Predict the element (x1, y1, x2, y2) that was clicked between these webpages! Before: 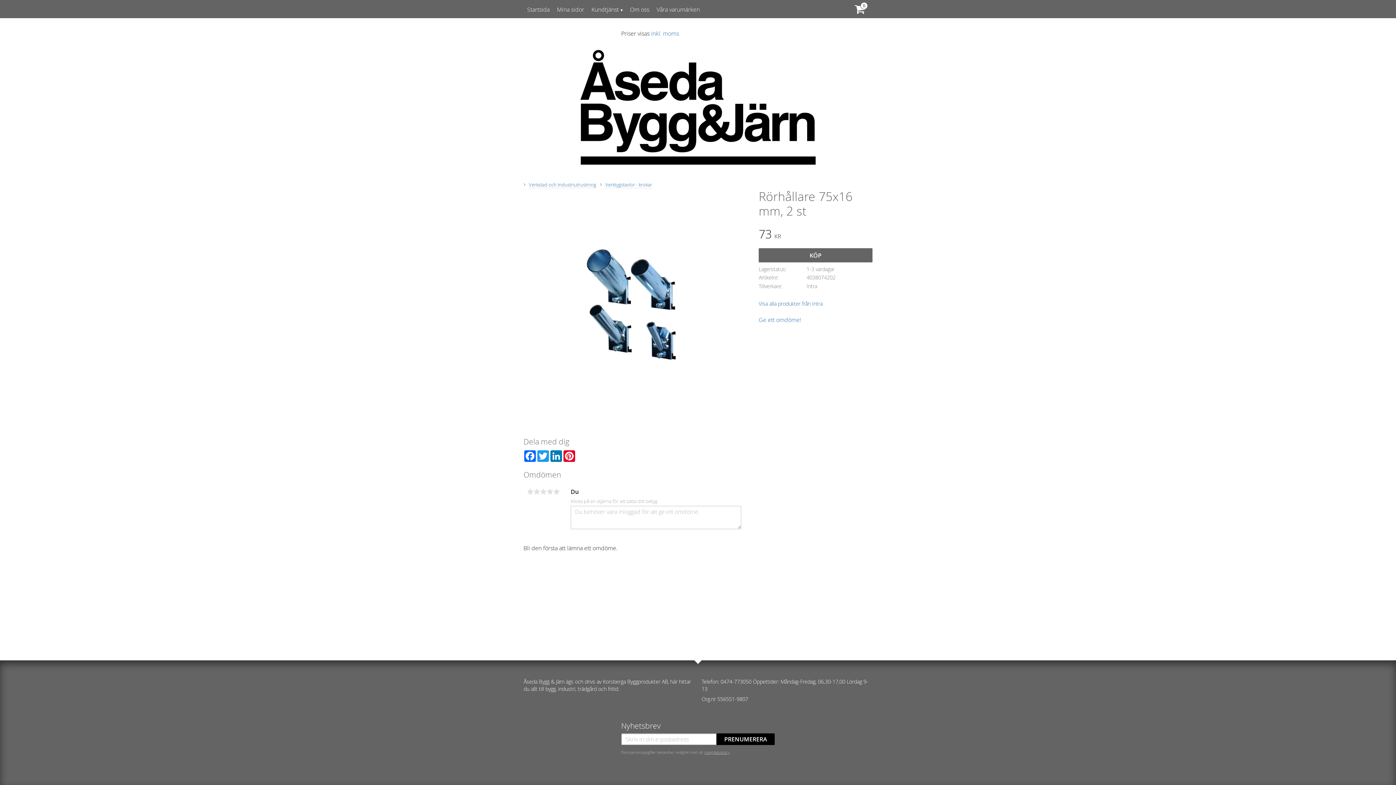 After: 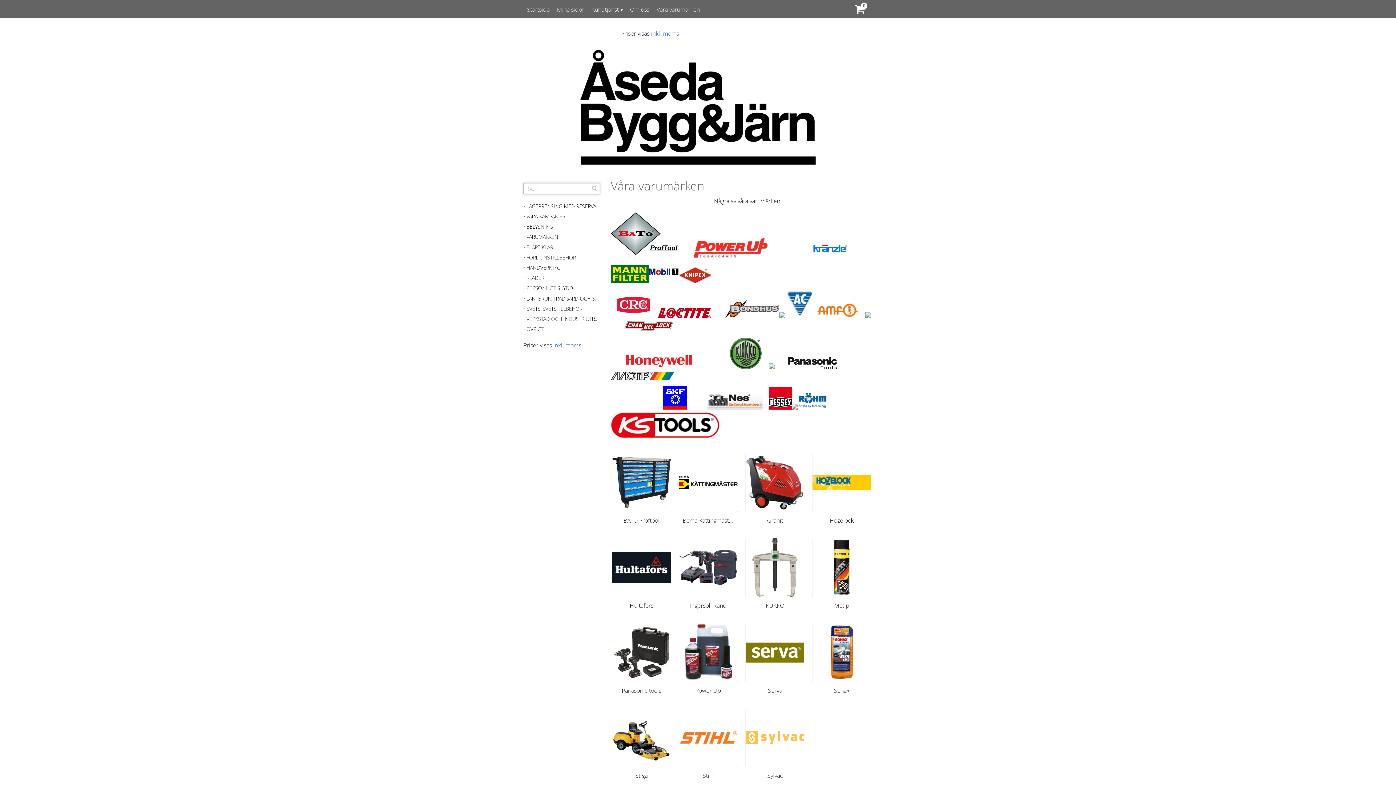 Action: label: Våra varumärken bbox: (656, 0, 700, 18)